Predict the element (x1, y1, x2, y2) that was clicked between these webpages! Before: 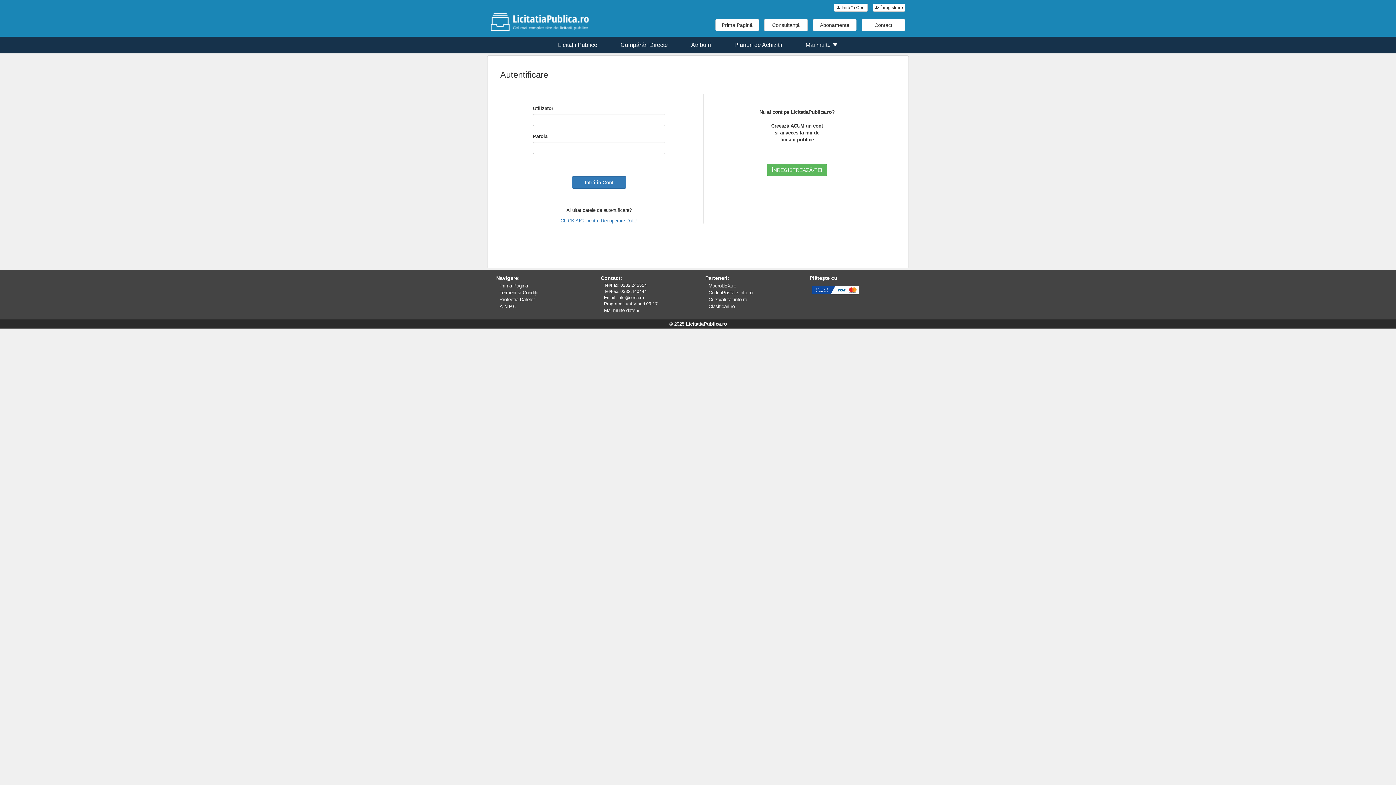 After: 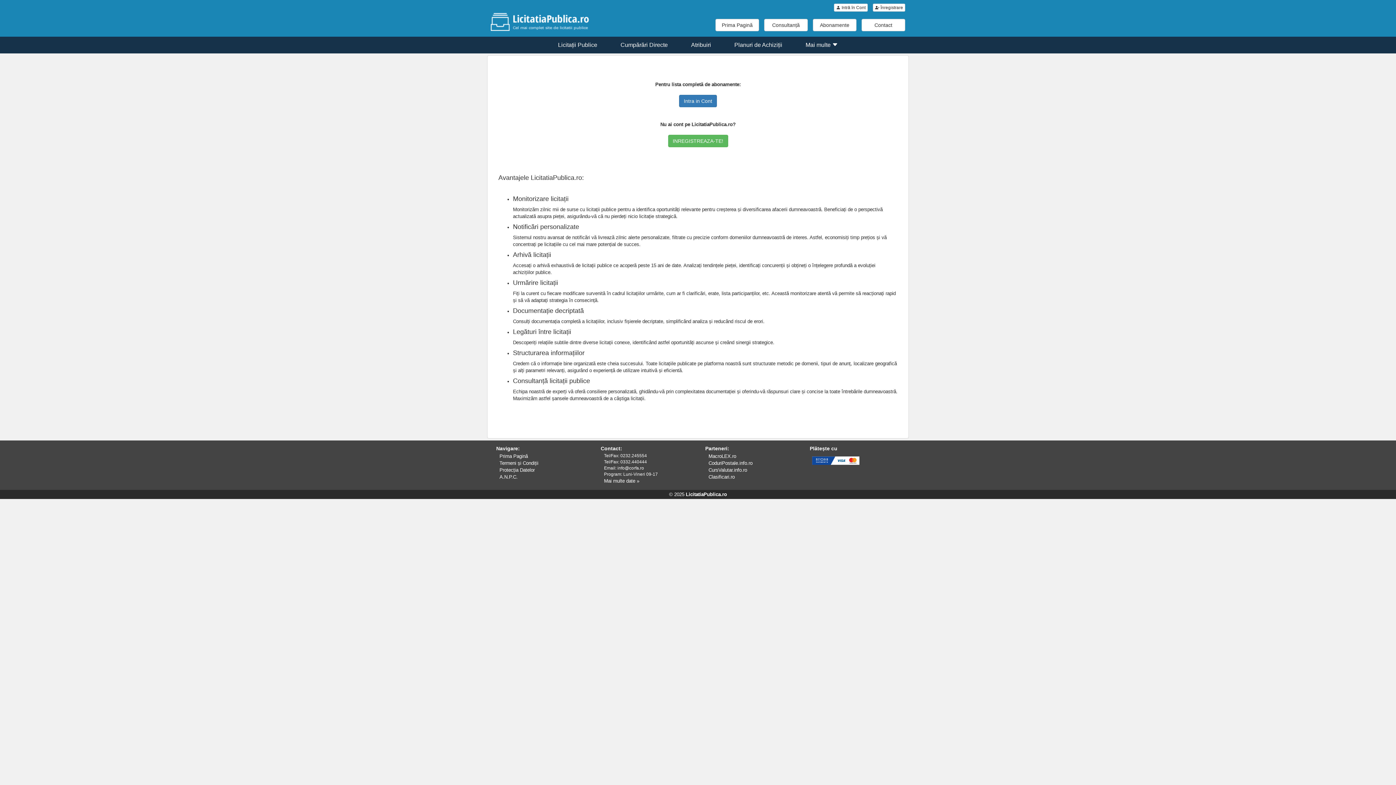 Action: label: Abonamente bbox: (813, 18, 856, 31)